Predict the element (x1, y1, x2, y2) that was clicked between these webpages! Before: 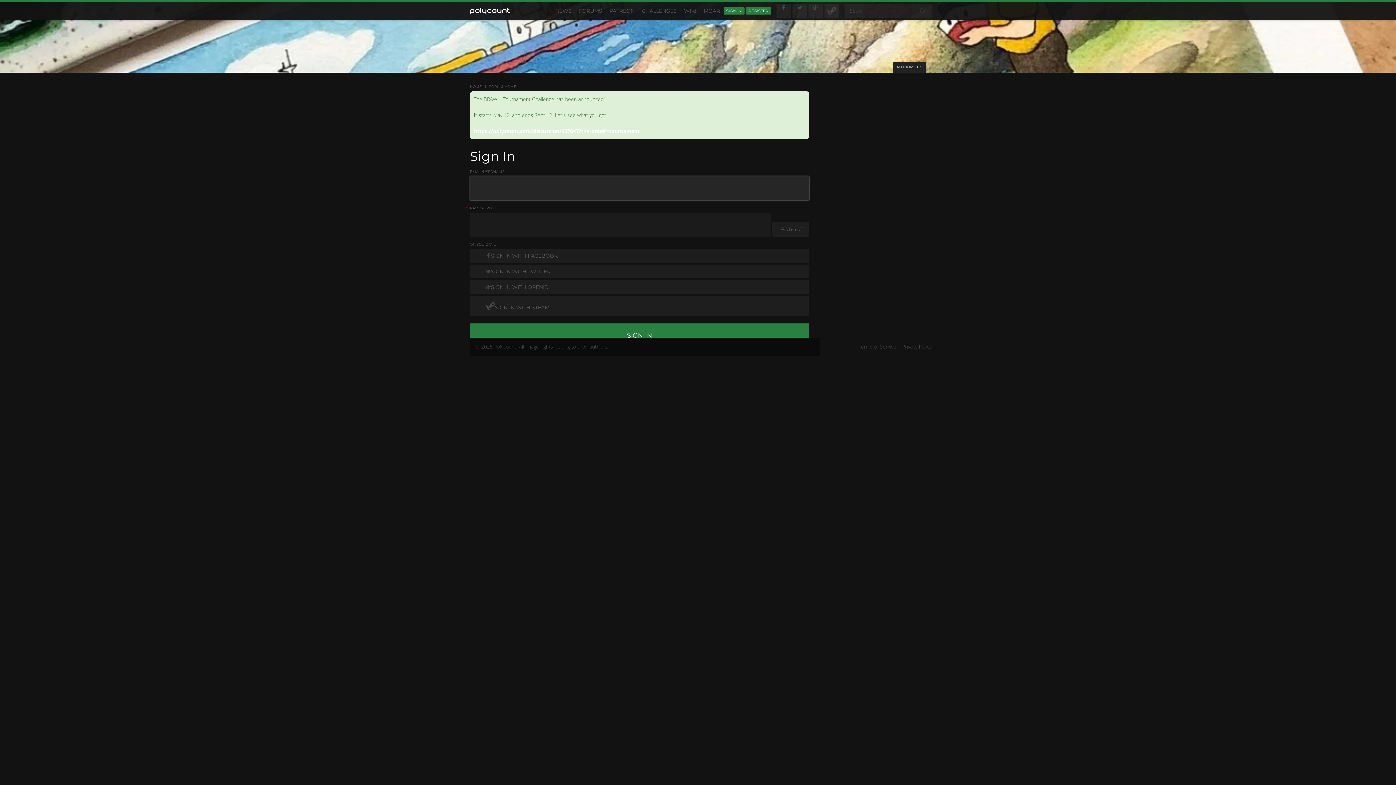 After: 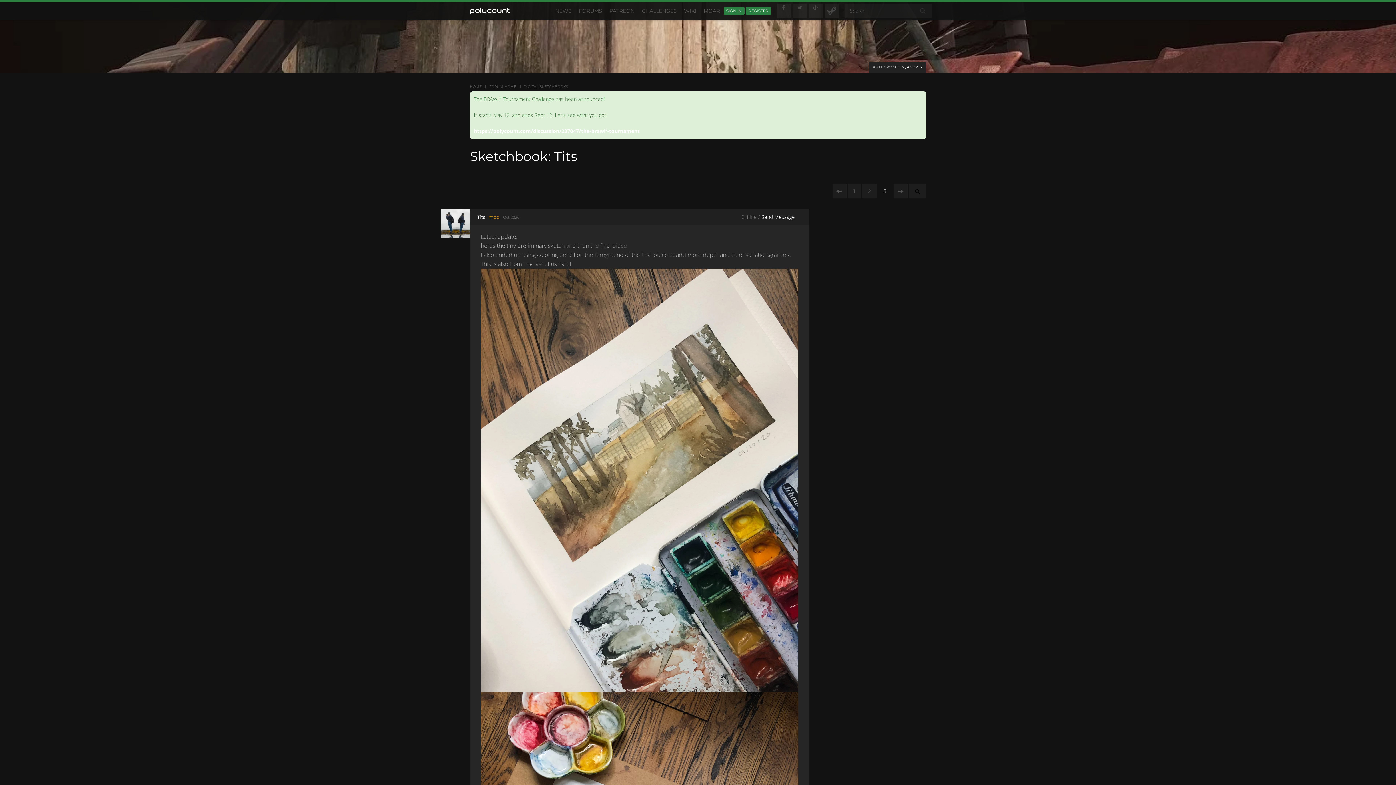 Action: bbox: (0, 0, 1396, 72)